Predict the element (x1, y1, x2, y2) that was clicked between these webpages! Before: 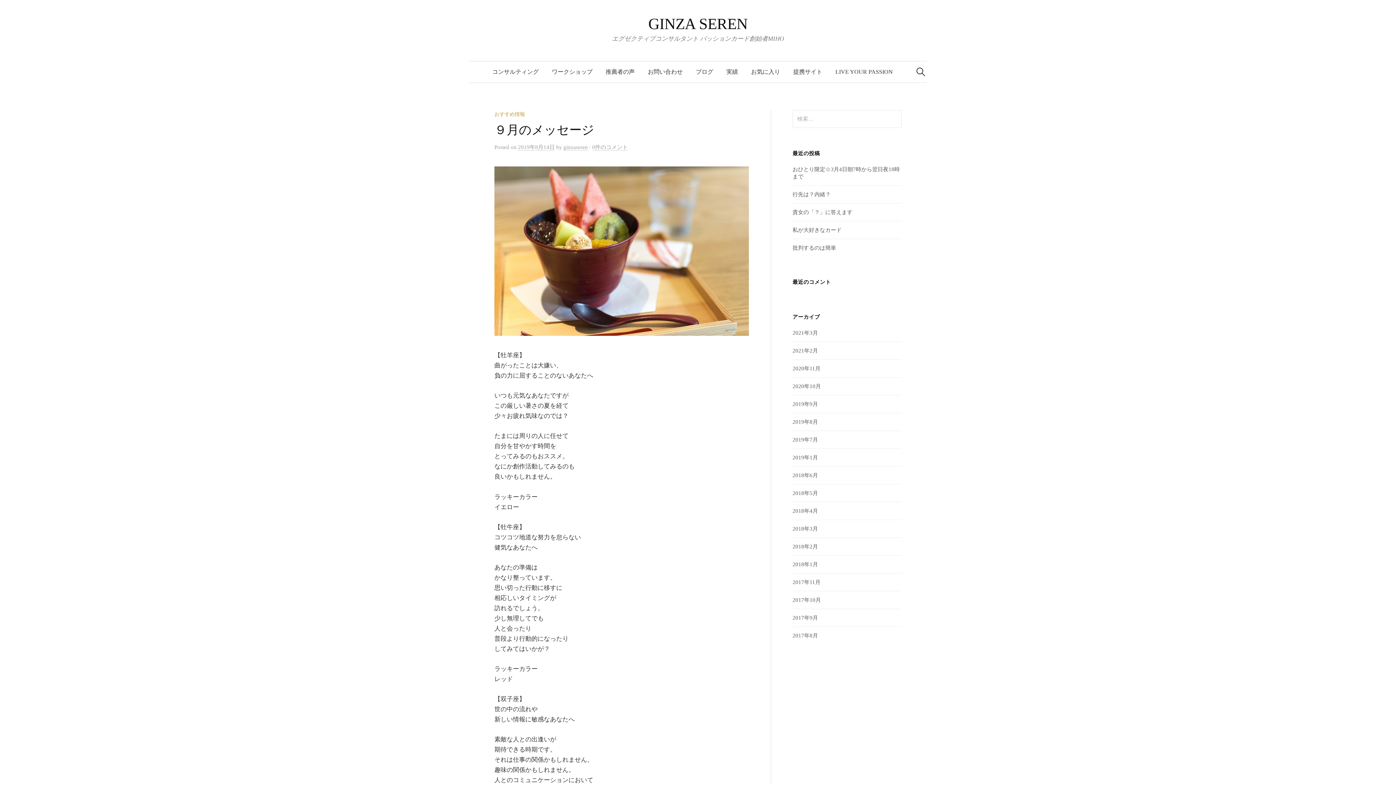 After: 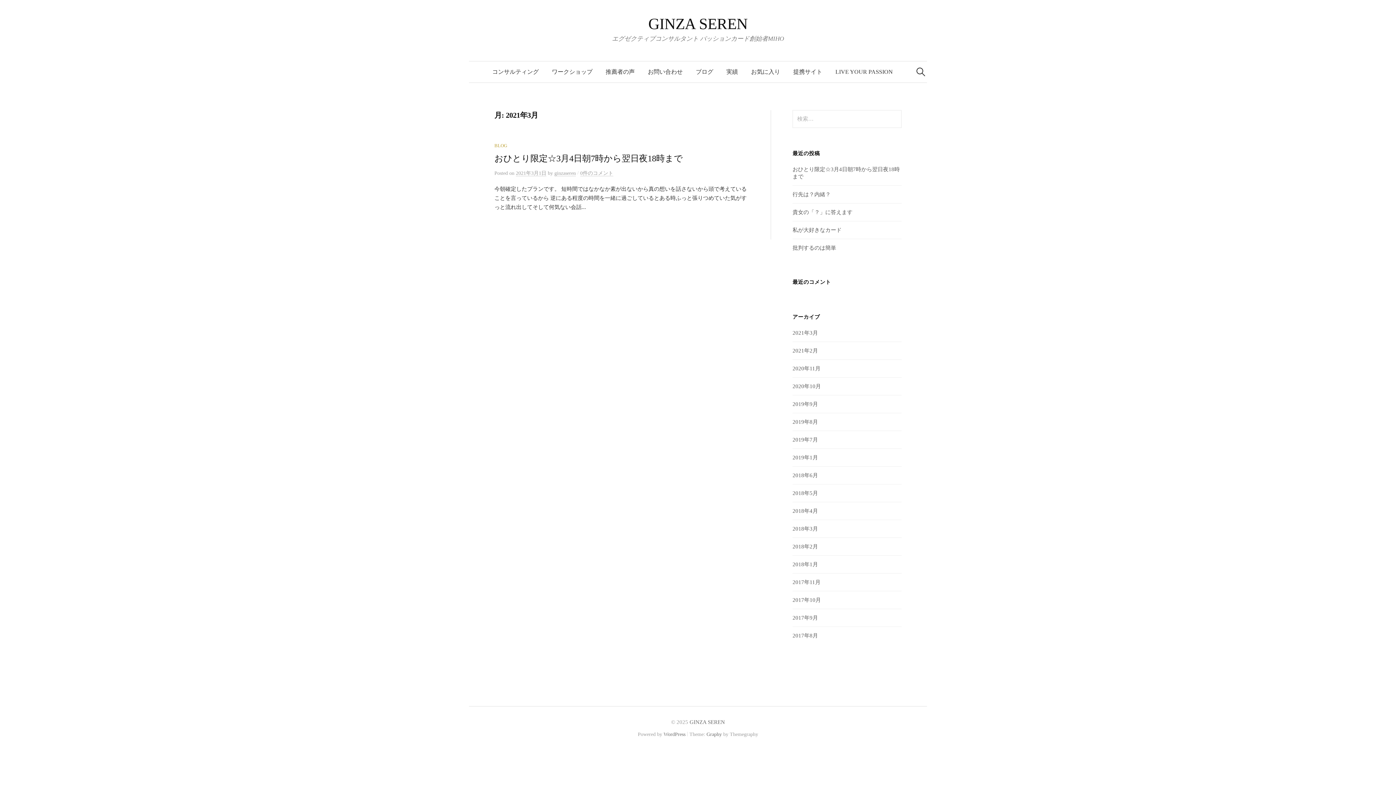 Action: label: 2021年3月 bbox: (792, 330, 818, 335)